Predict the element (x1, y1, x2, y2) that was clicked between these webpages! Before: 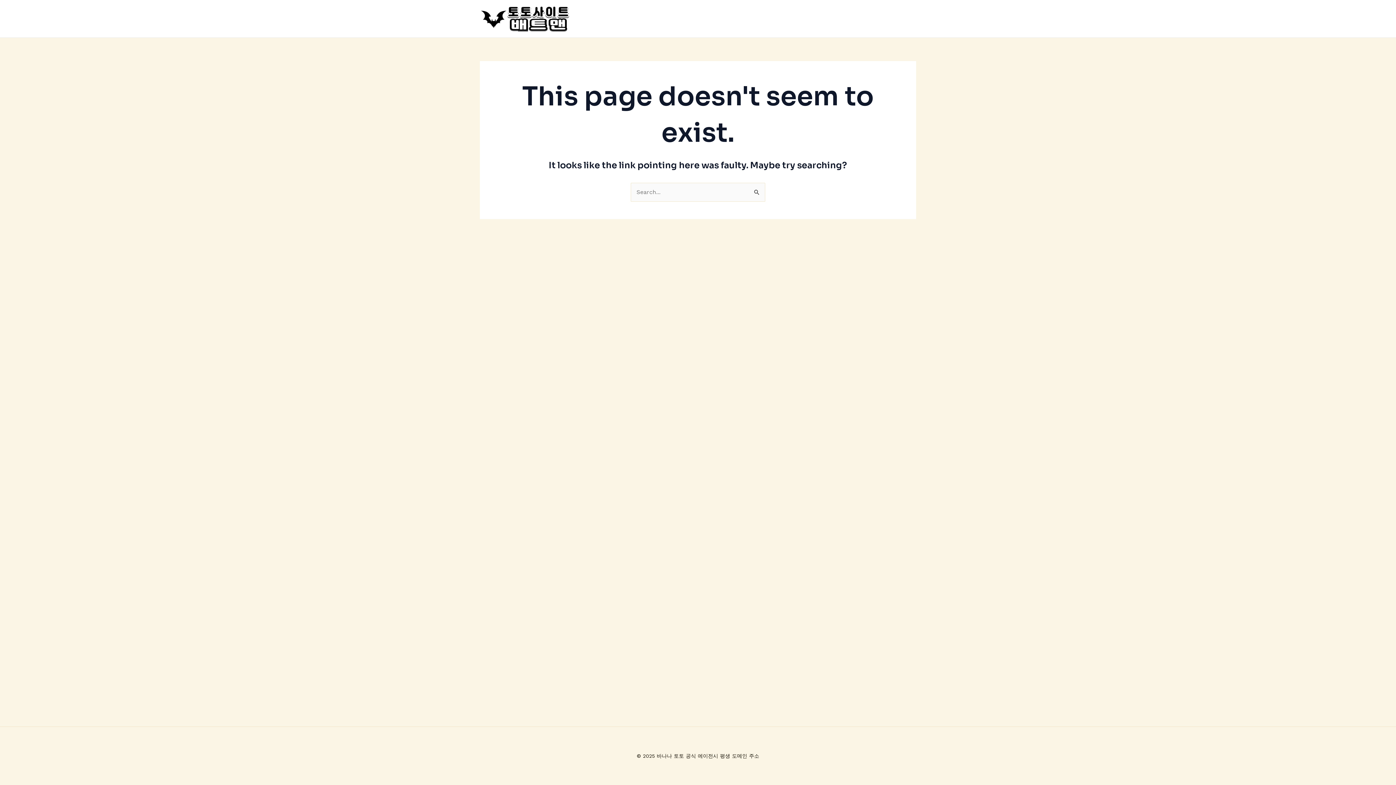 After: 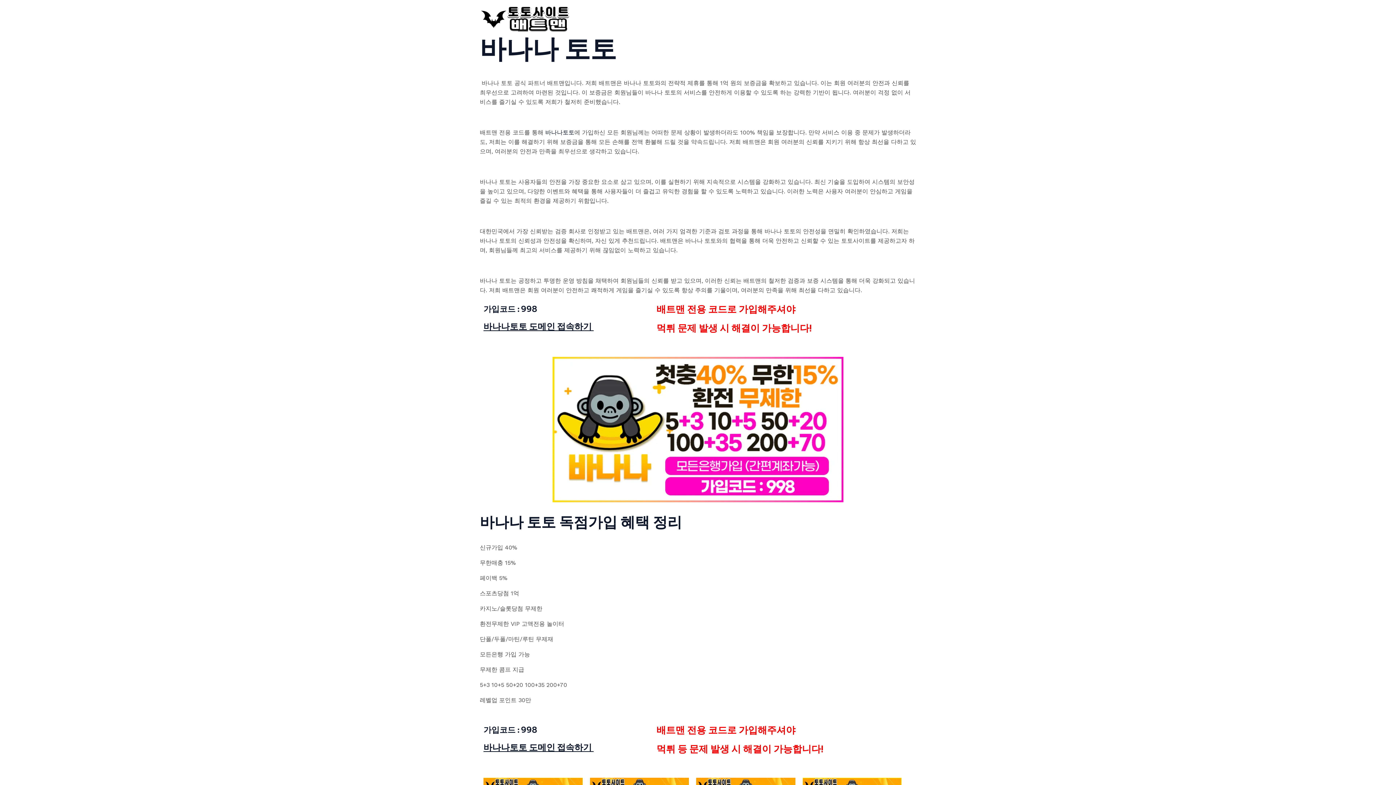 Action: bbox: (480, 14, 570, 21)